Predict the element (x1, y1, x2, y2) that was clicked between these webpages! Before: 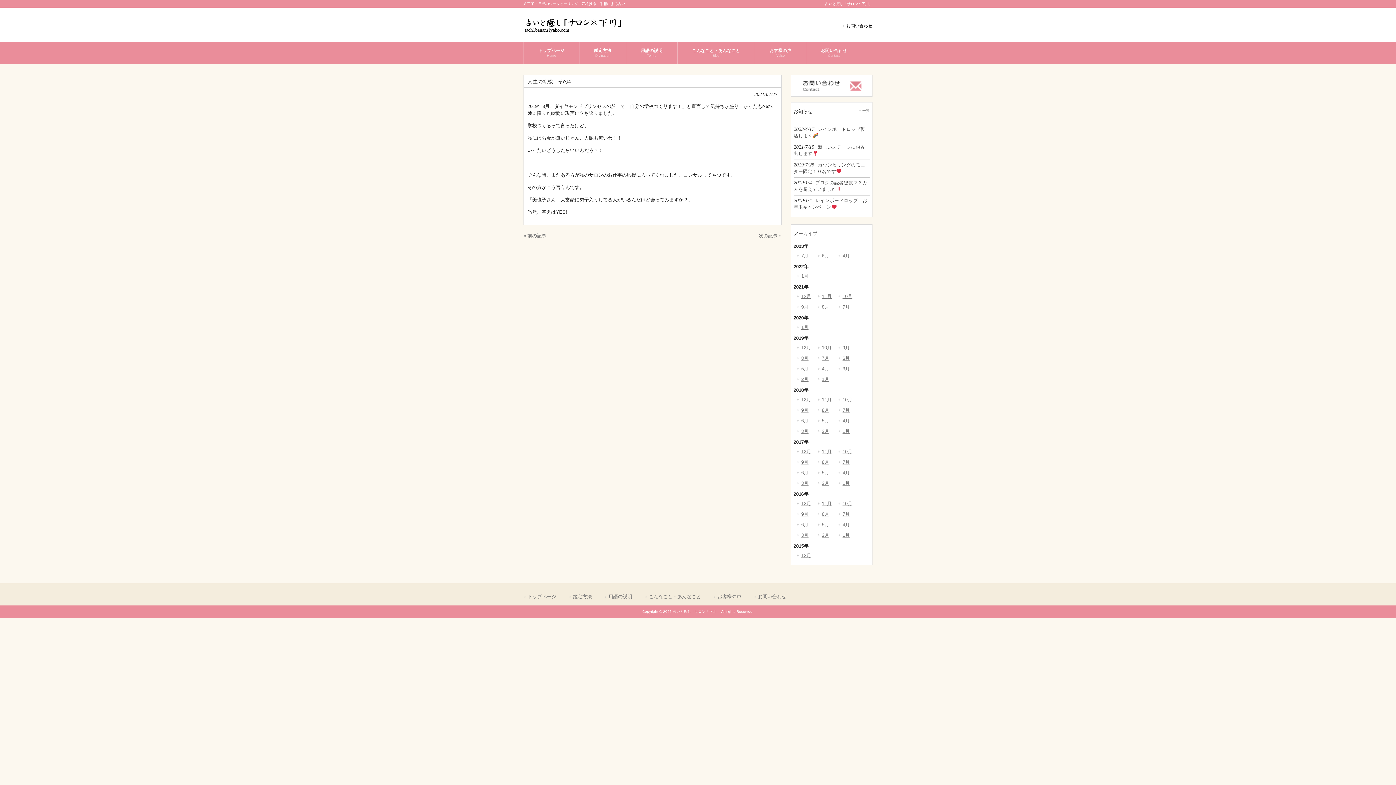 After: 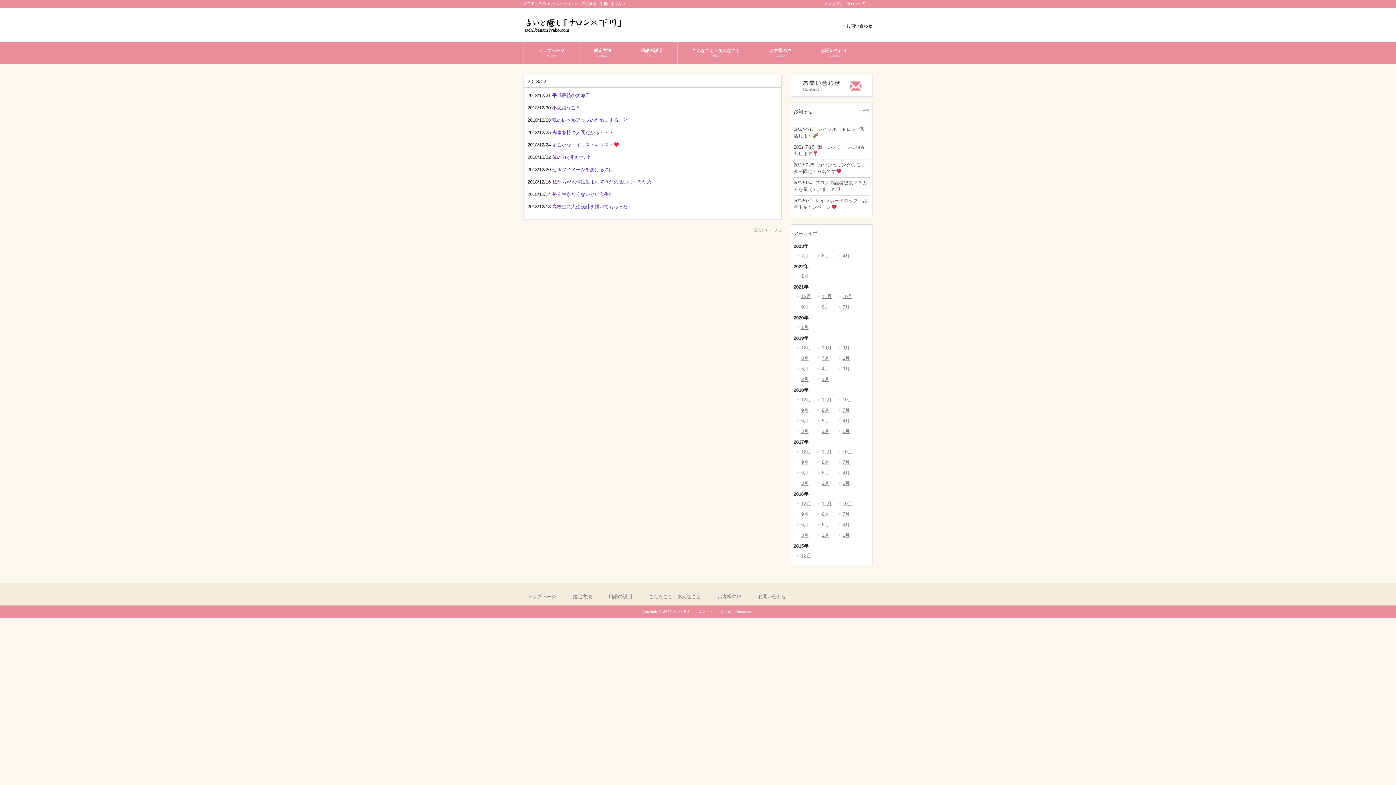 Action: label: 12月 bbox: (796, 395, 813, 404)